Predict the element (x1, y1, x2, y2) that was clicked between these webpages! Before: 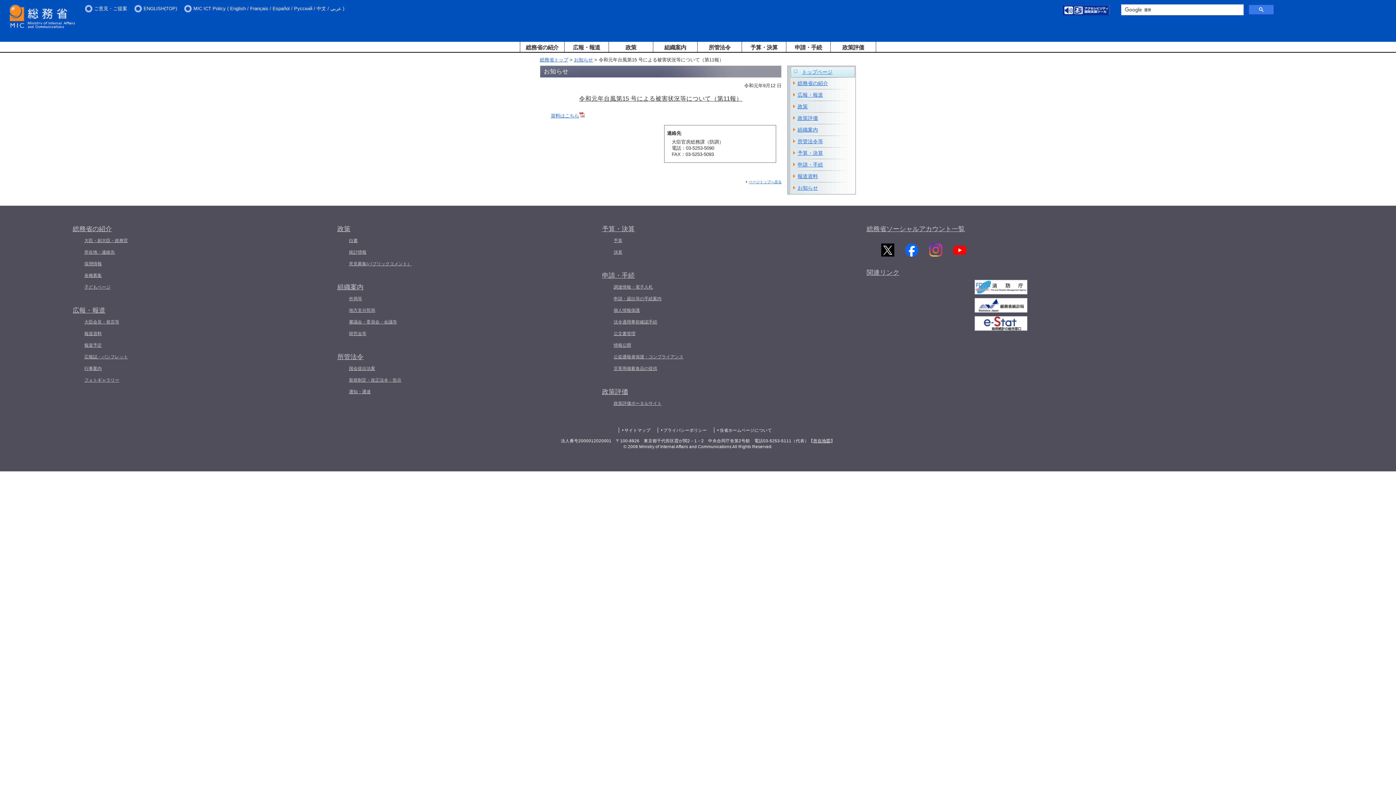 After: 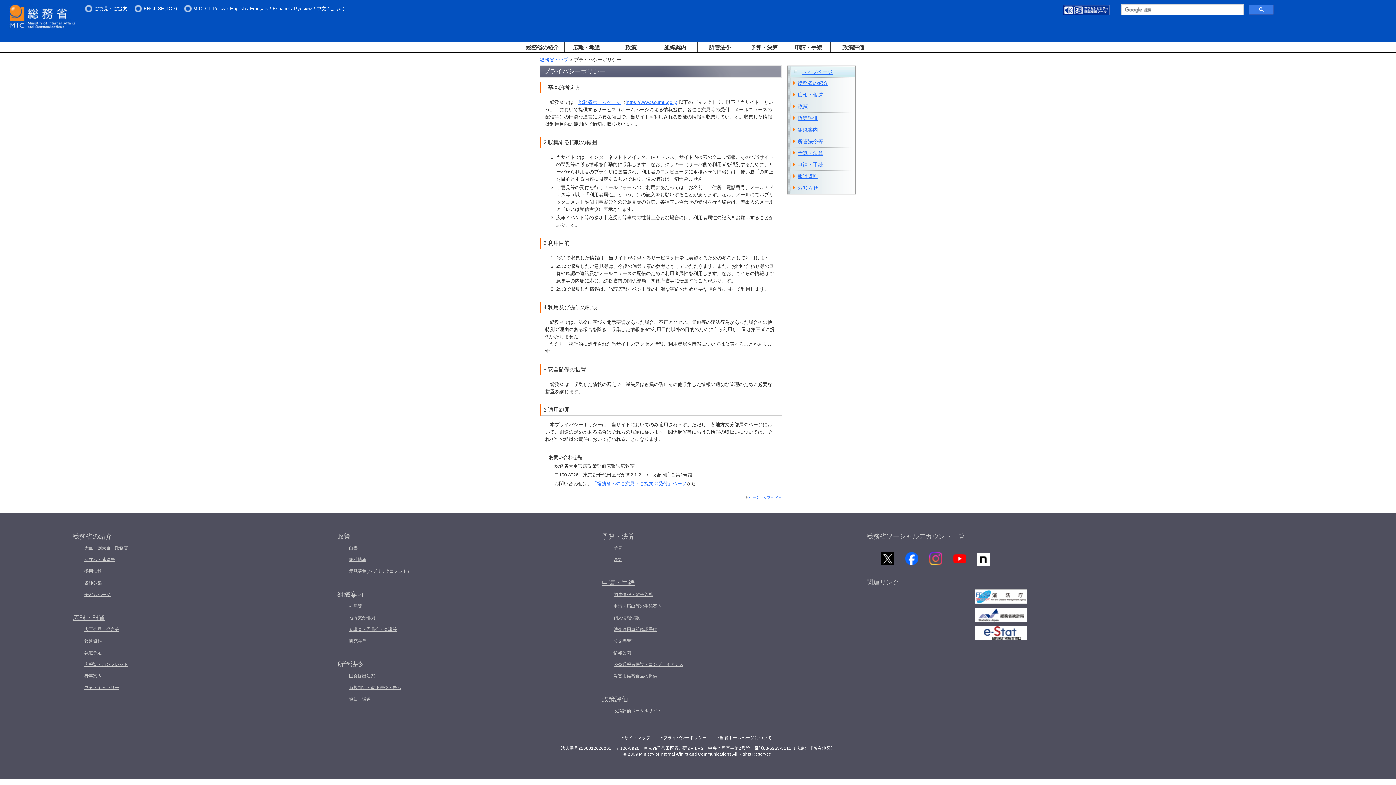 Action: label: プライバシーポリシー bbox: (663, 428, 707, 432)